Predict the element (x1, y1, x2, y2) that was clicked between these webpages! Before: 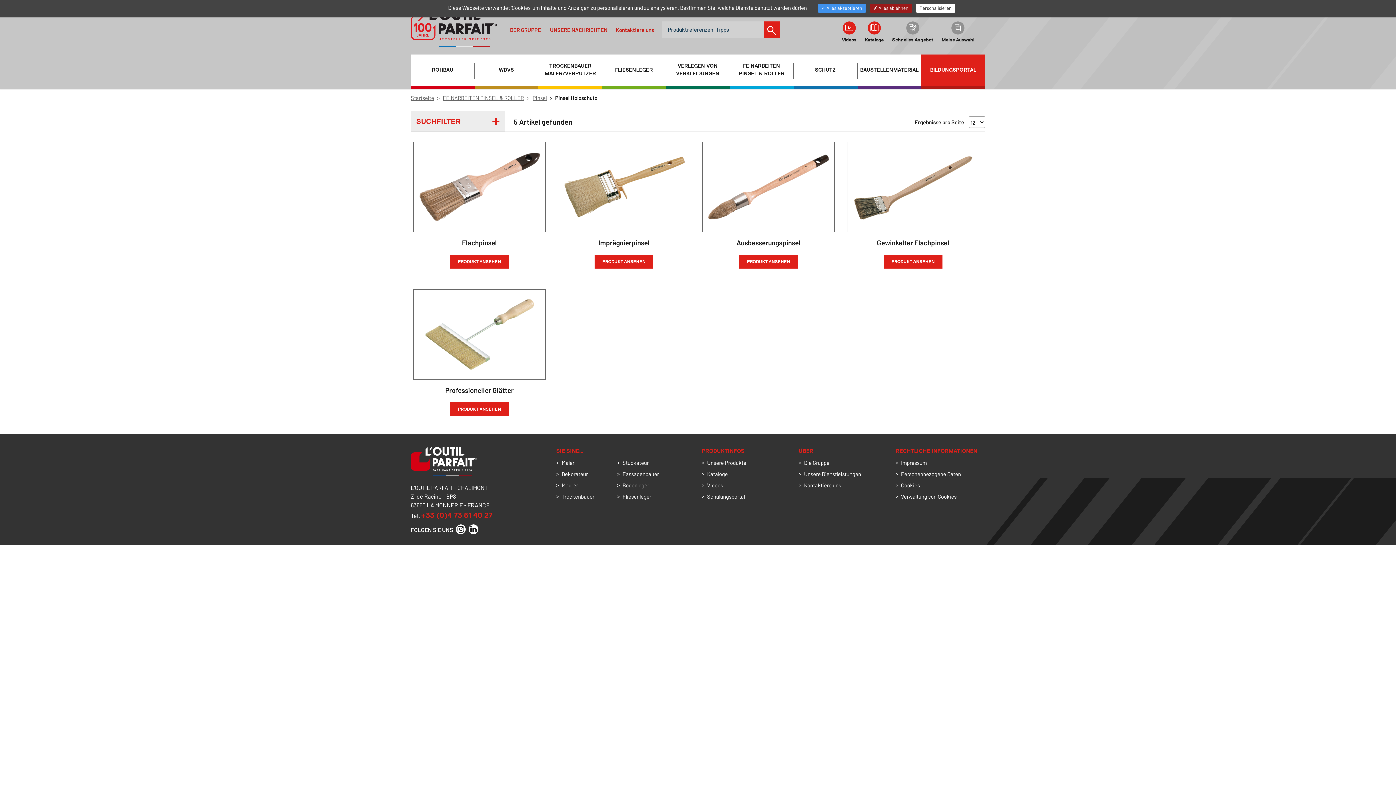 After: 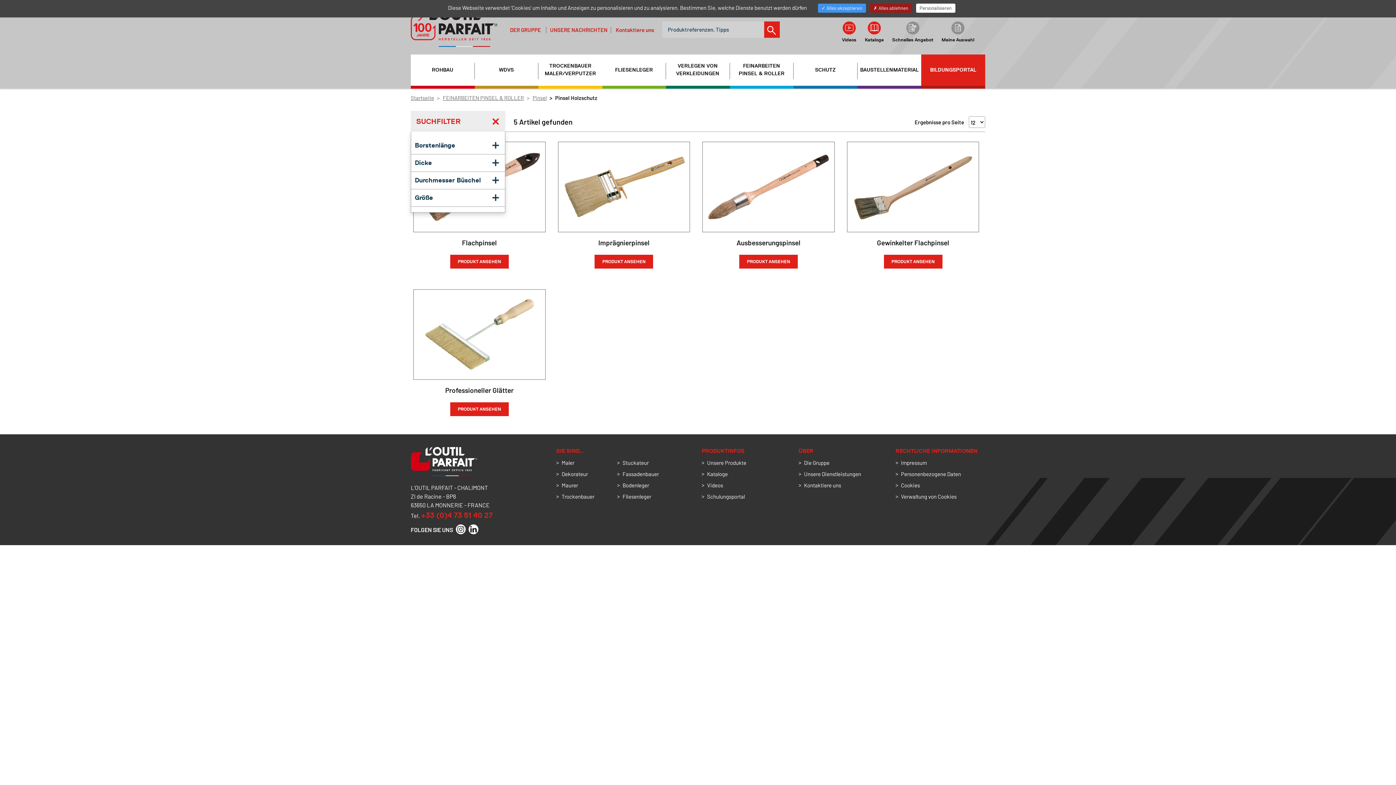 Action: label: SUCHFILTER bbox: (410, 110, 505, 131)